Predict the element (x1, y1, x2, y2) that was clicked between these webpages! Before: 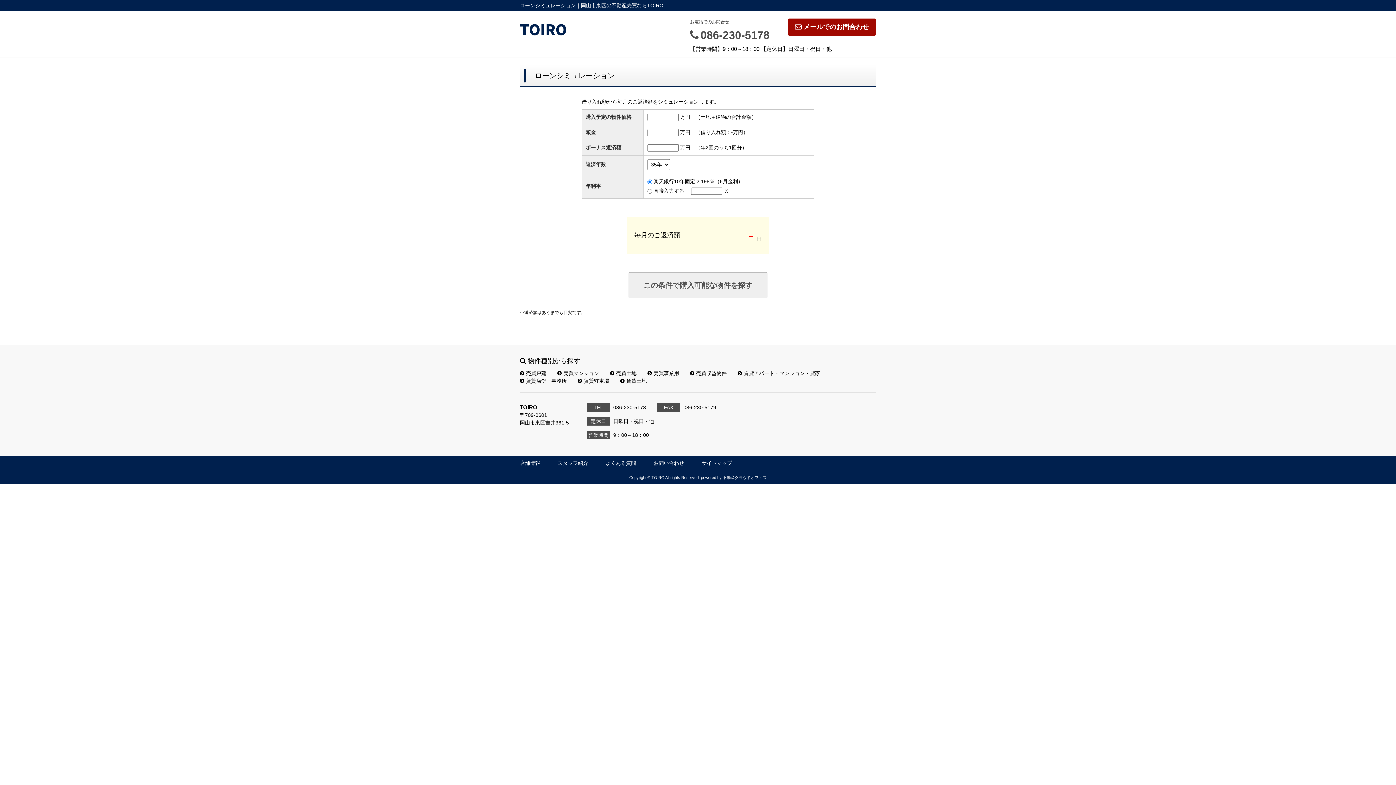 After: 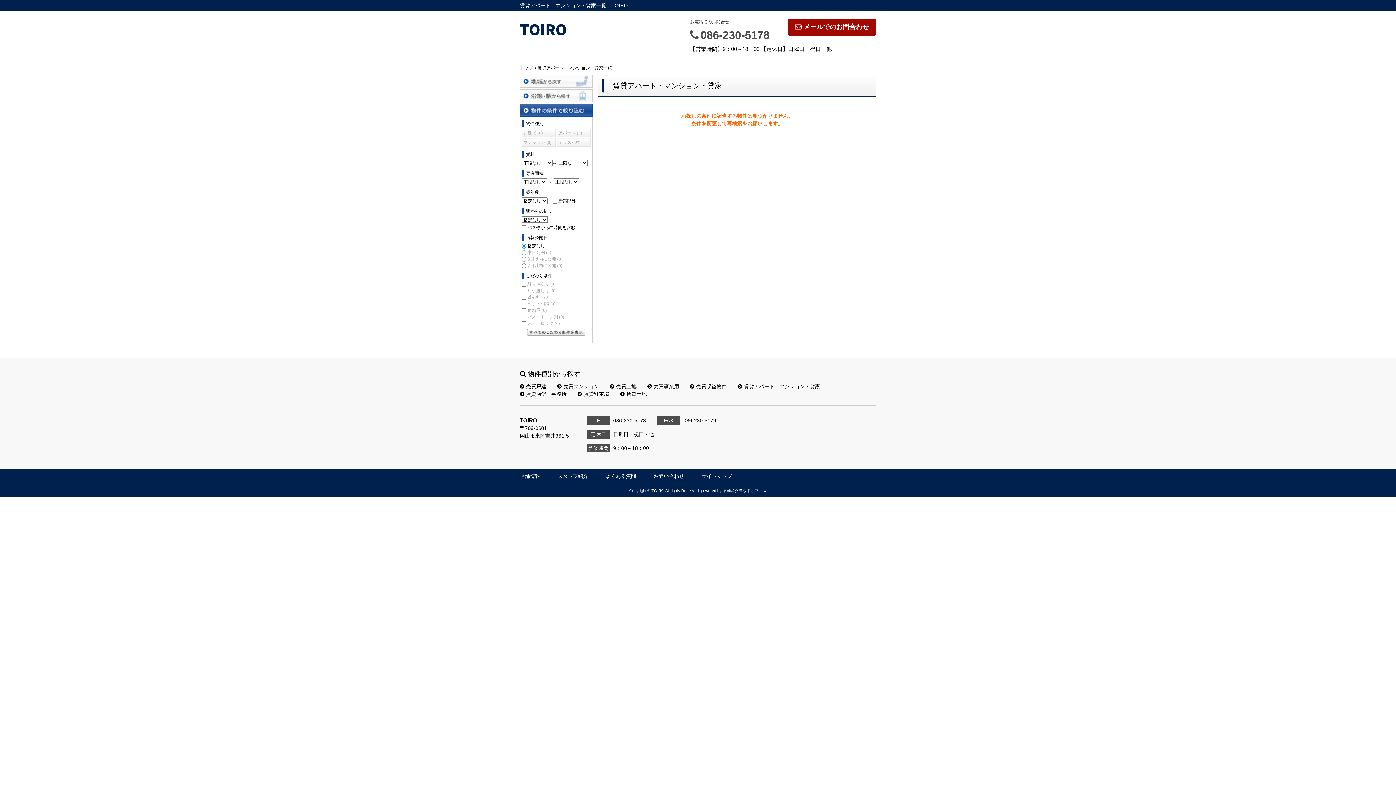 Action: label: 賃貸アパート・マンション・貸家 bbox: (737, 370, 820, 376)